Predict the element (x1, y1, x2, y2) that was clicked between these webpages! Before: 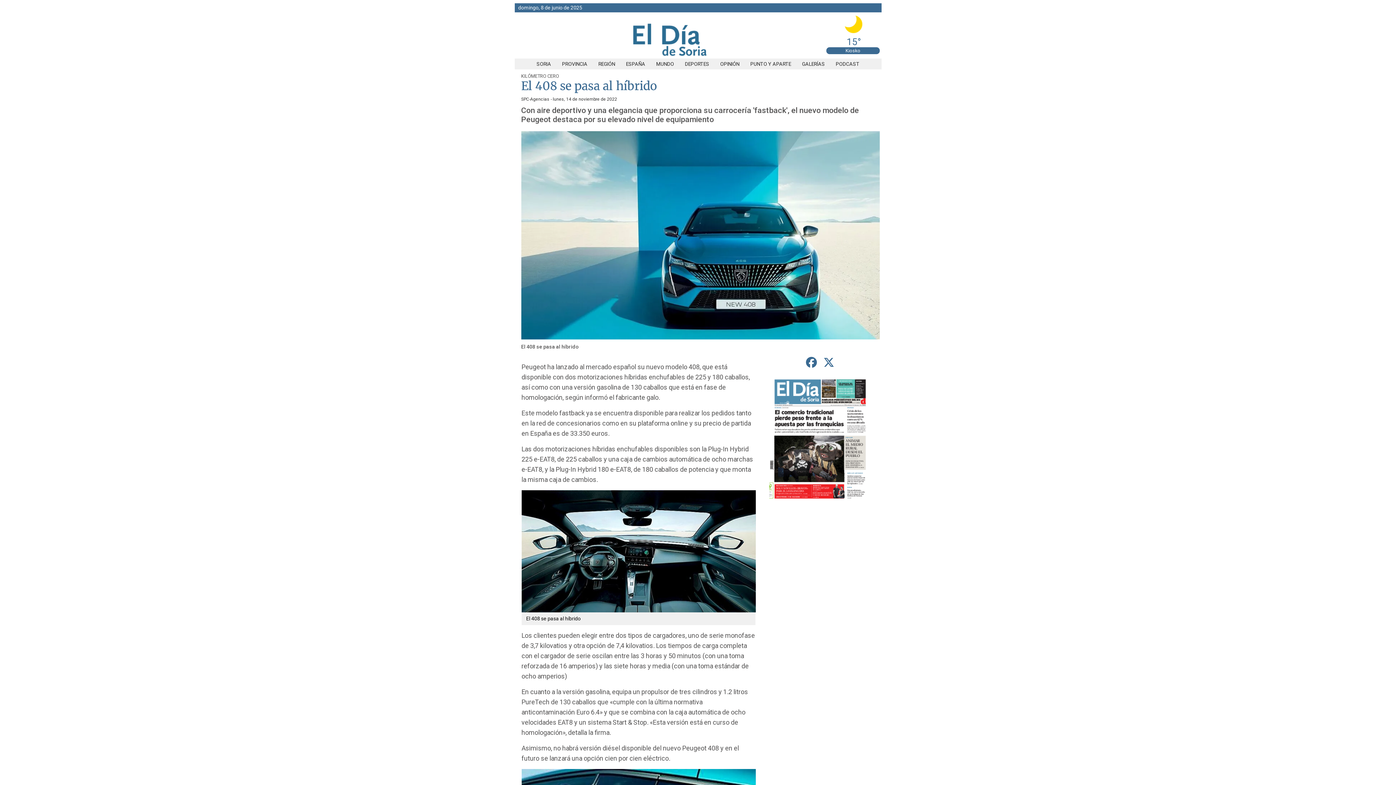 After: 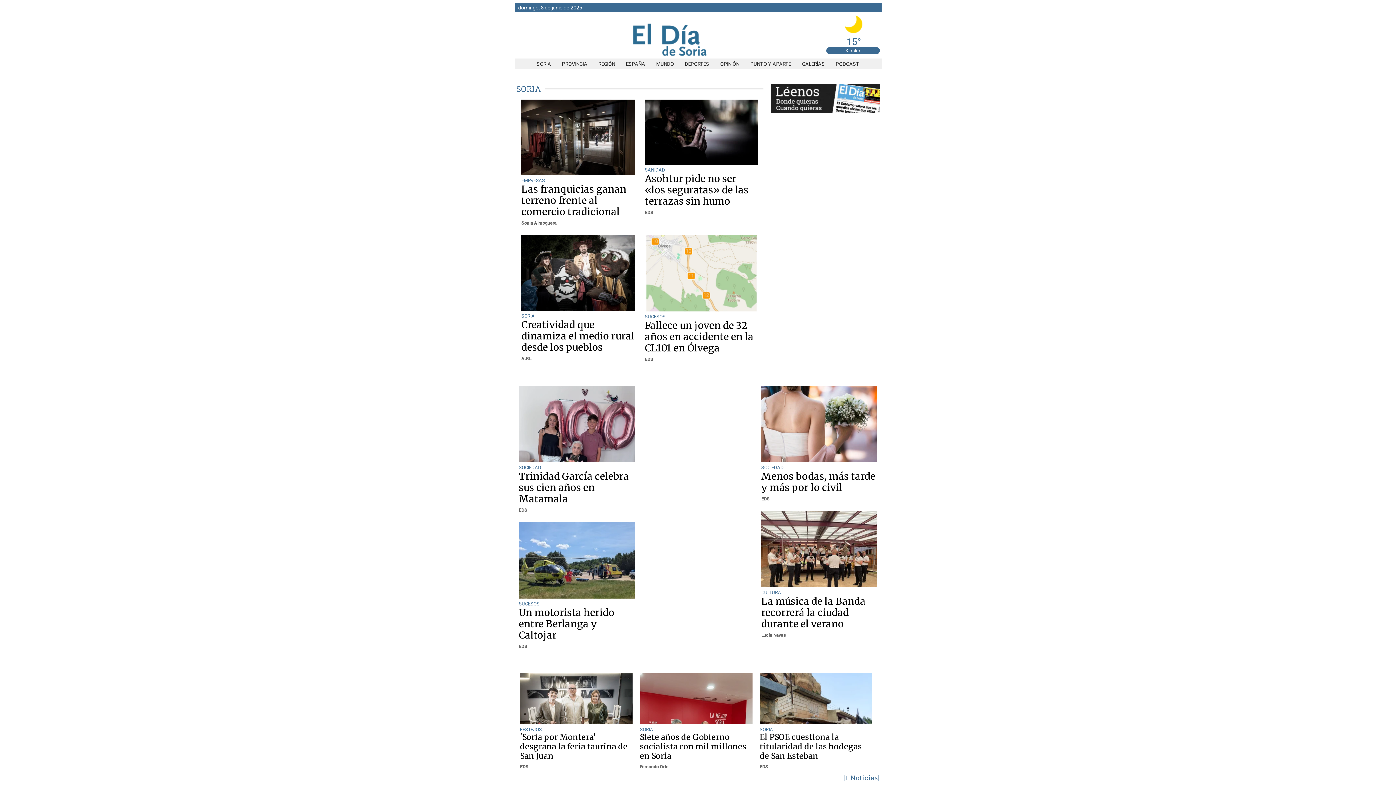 Action: bbox: (618, 53, 723, 58)